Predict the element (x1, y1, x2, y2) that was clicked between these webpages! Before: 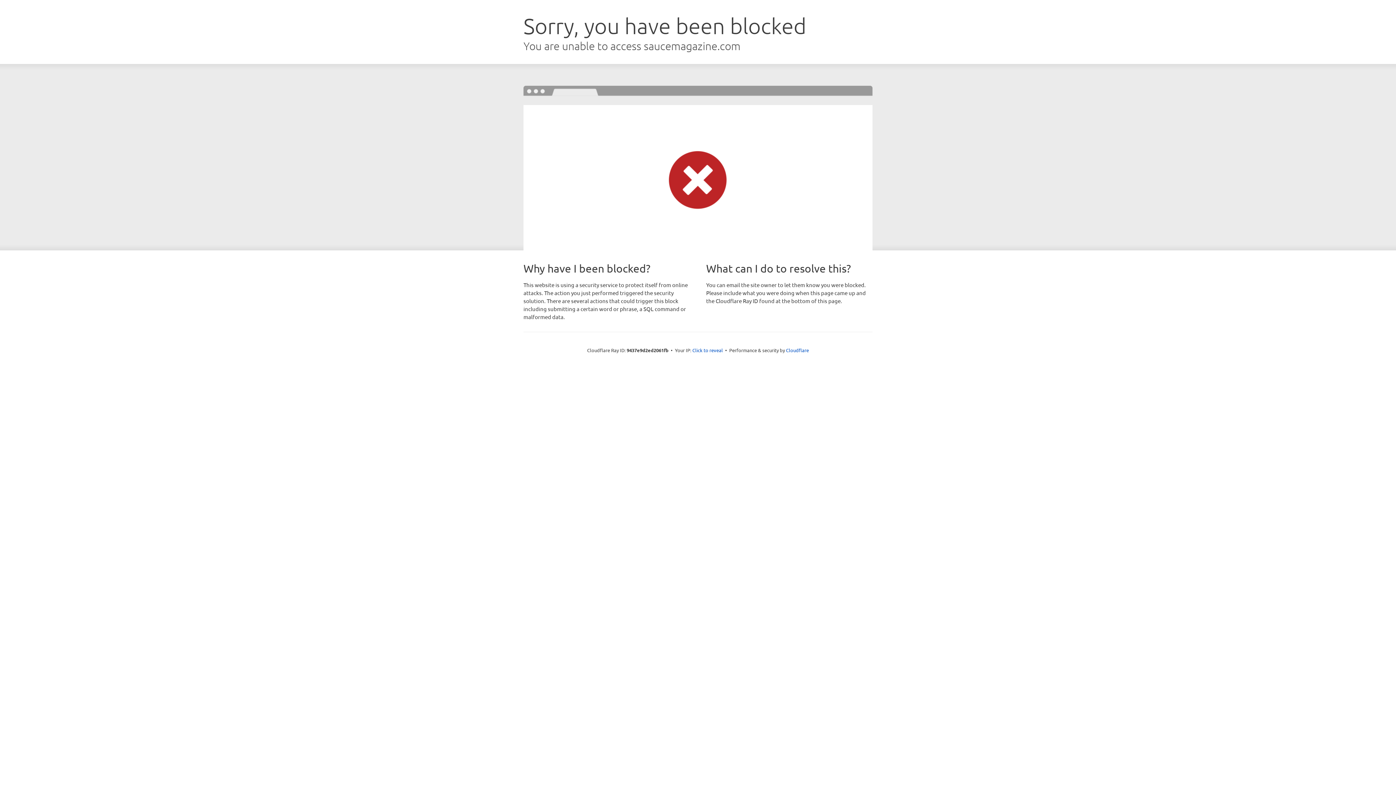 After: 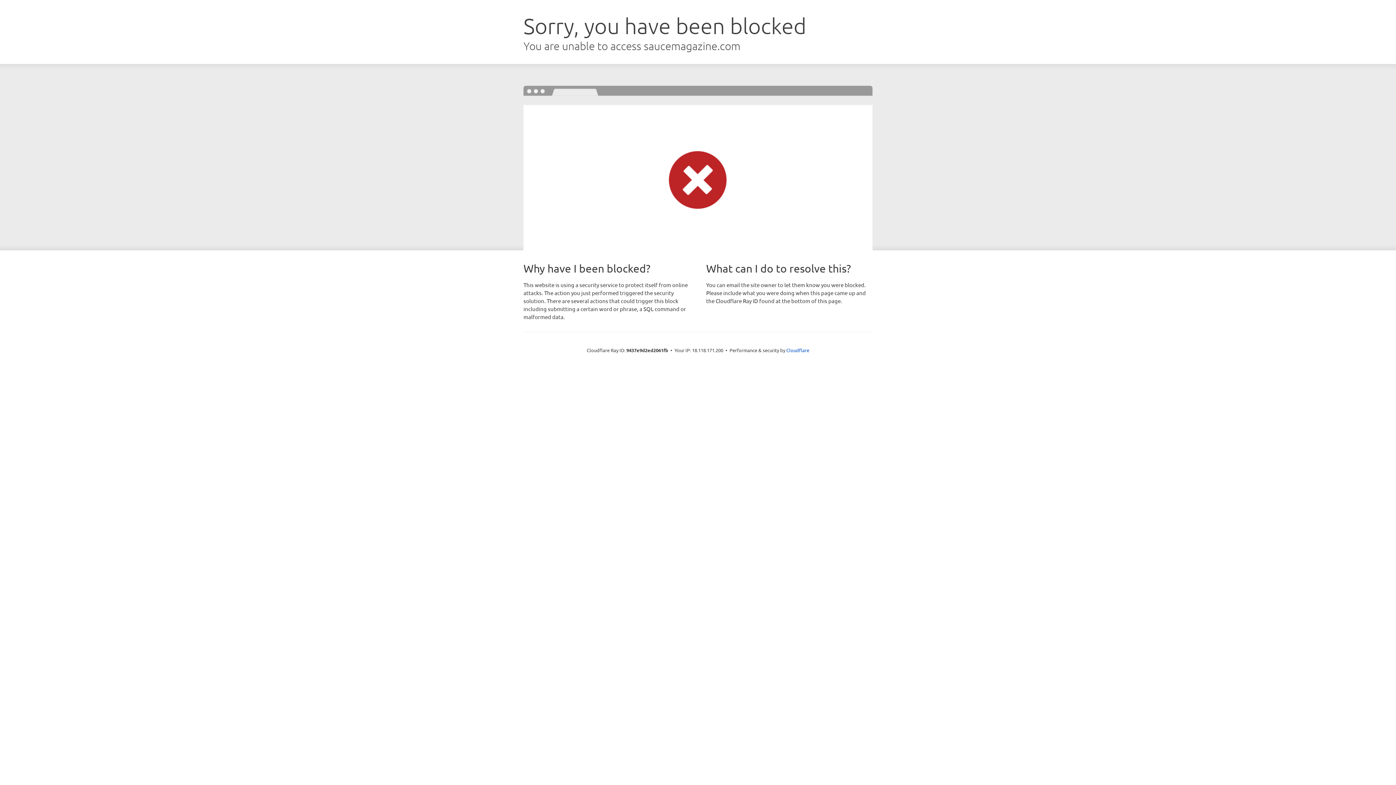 Action: label: Click to reveal bbox: (692, 346, 723, 353)